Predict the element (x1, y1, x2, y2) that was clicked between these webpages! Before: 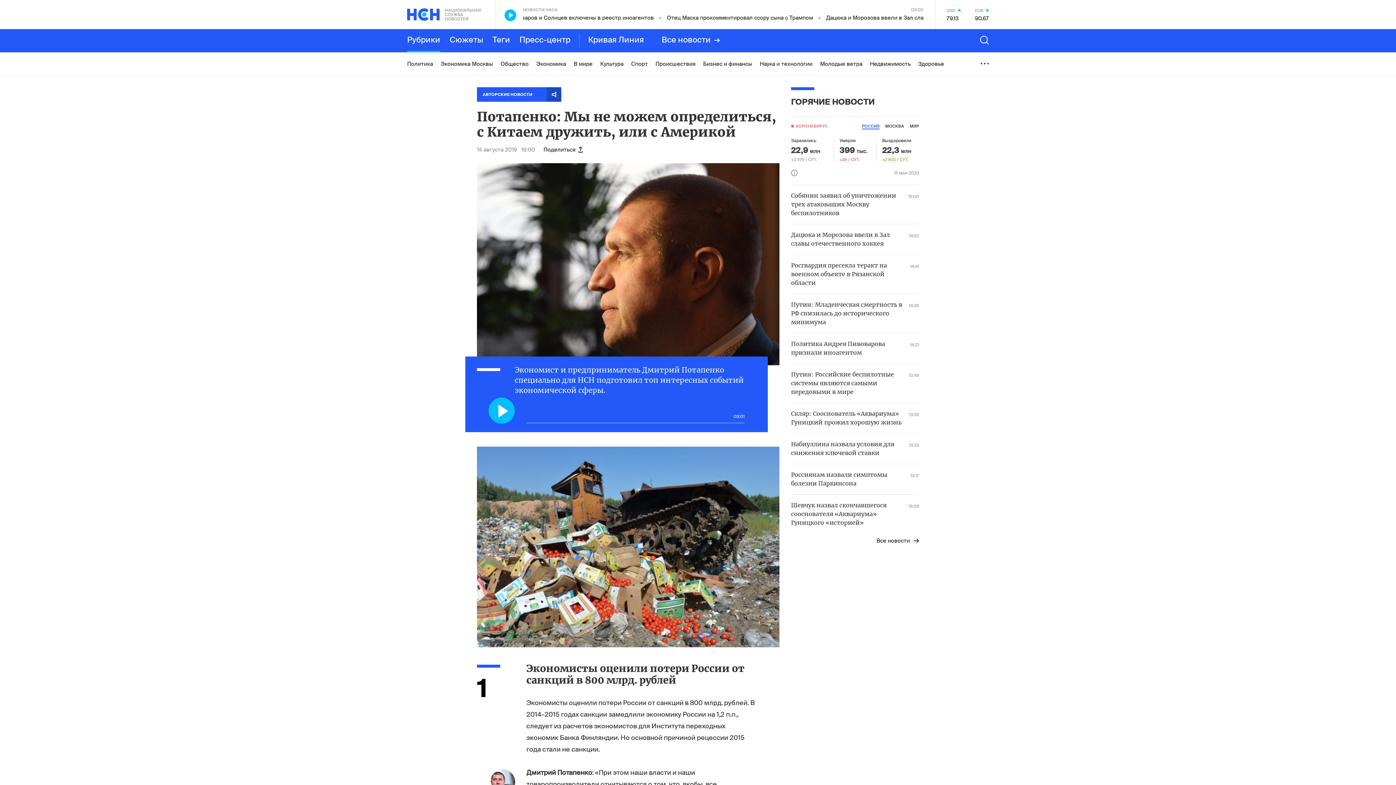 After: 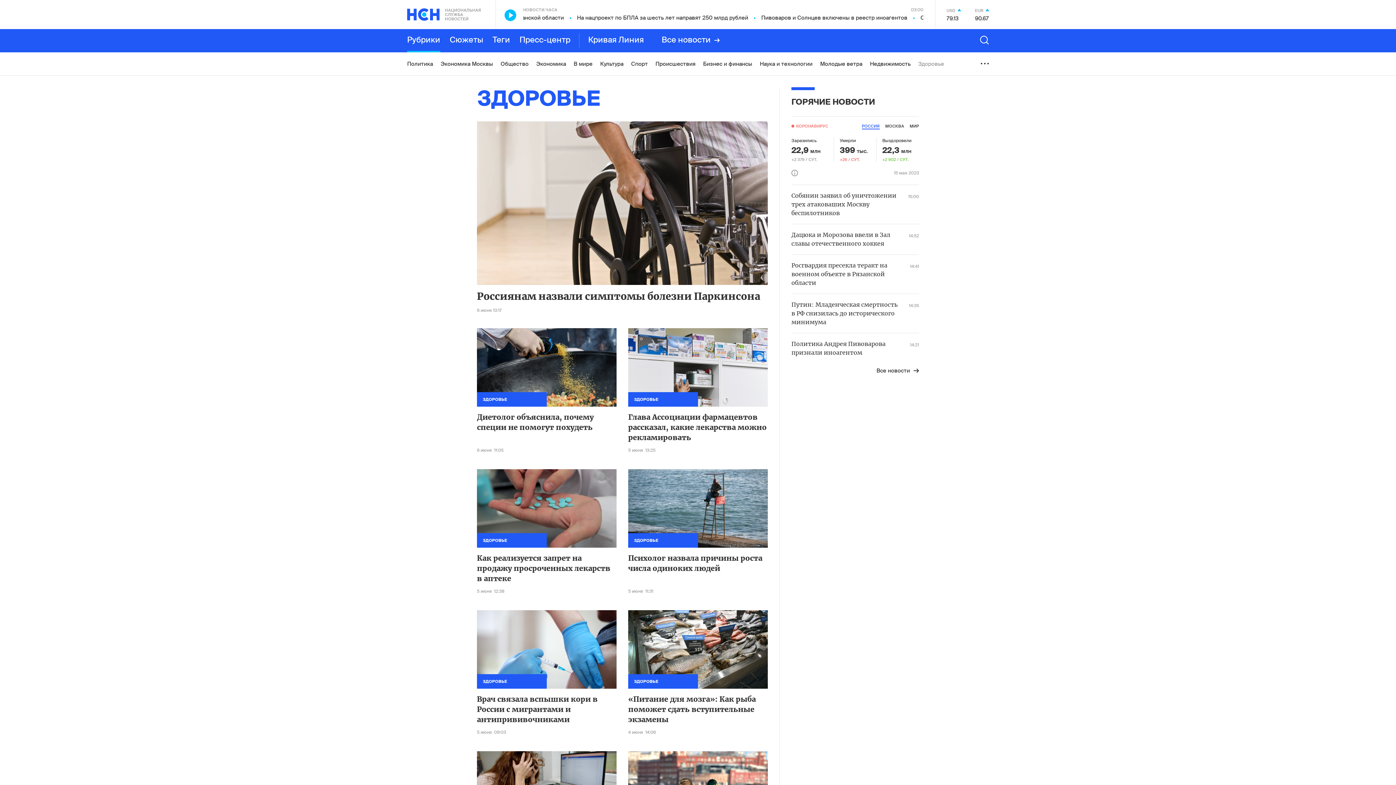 Action: bbox: (918, 52, 944, 75) label: Здоровье